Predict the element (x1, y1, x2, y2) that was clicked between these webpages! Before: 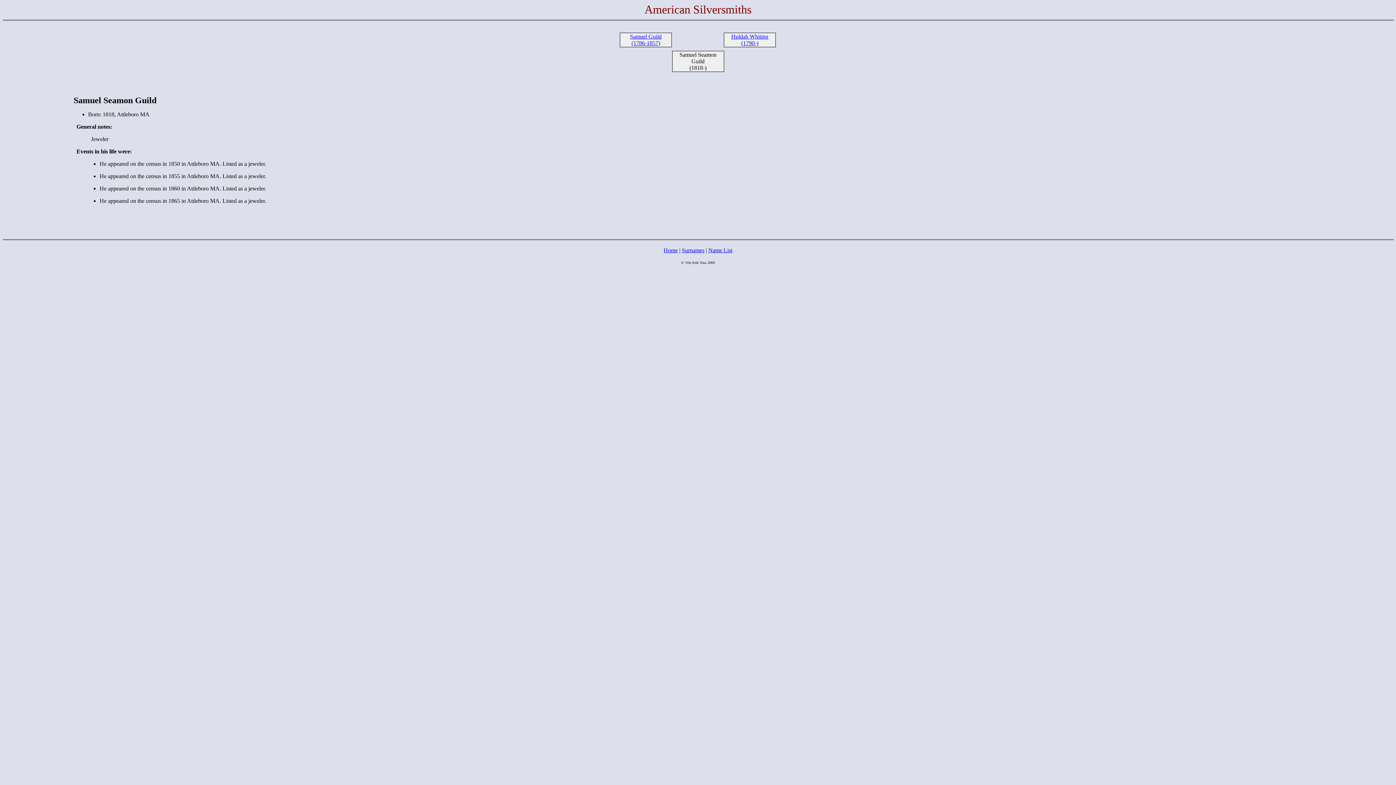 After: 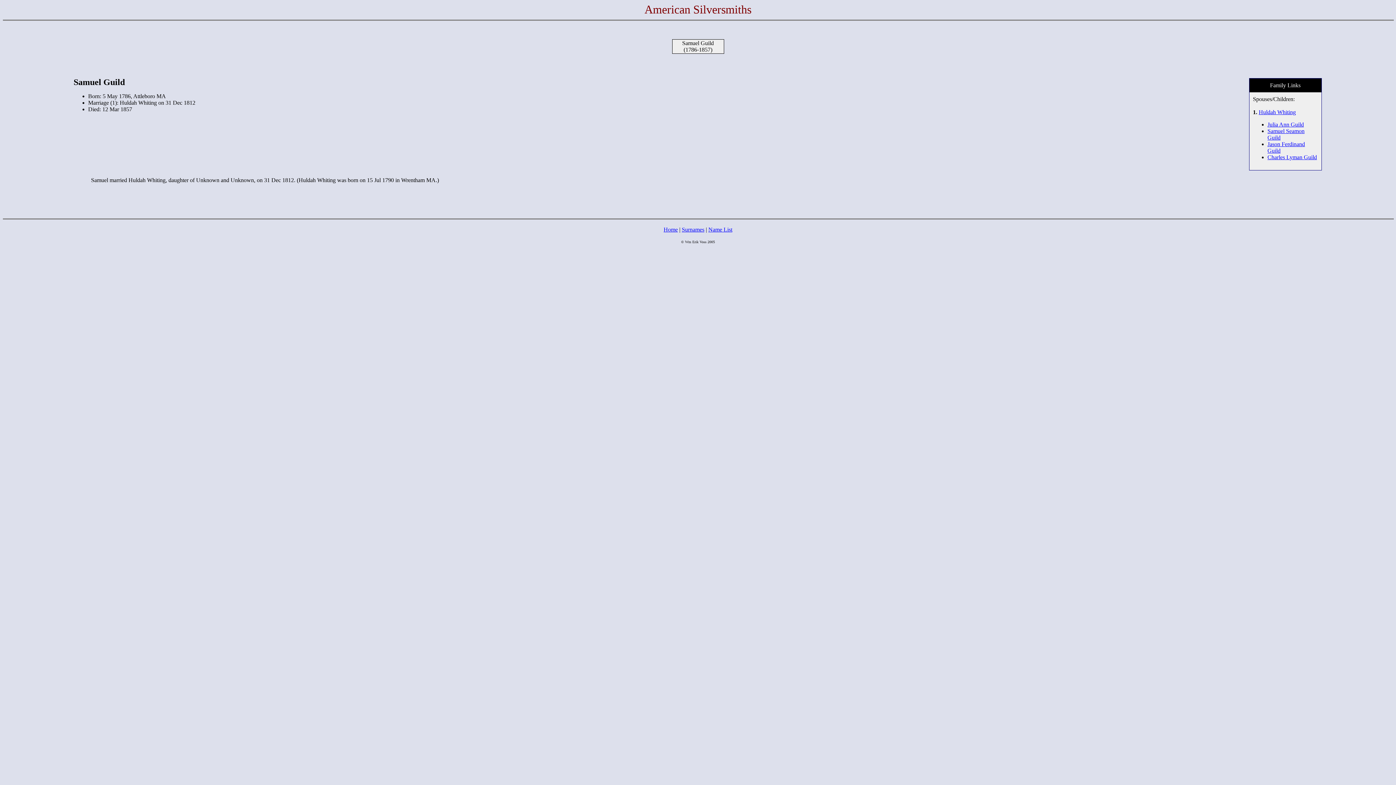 Action: bbox: (630, 33, 661, 46) label: Samuel Guild
(1786-1857)